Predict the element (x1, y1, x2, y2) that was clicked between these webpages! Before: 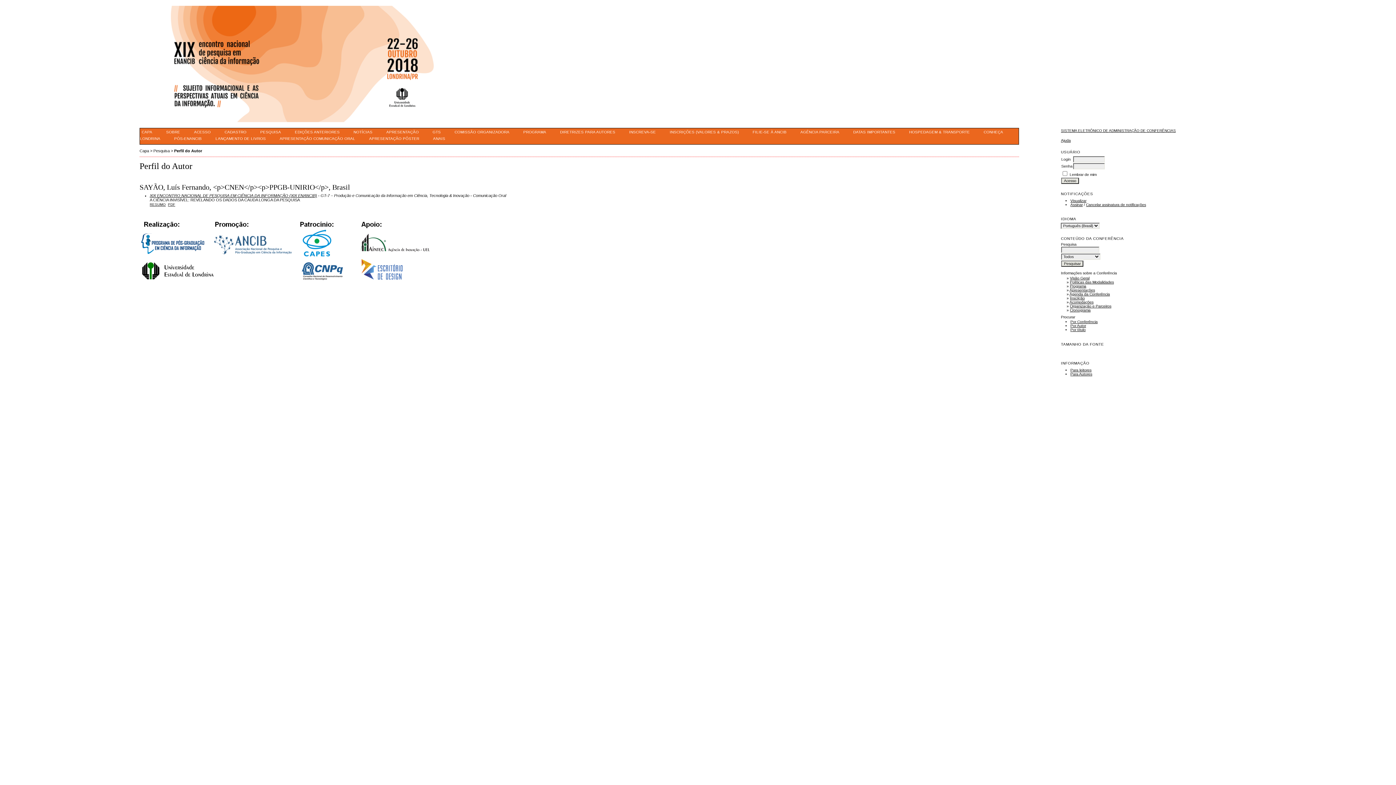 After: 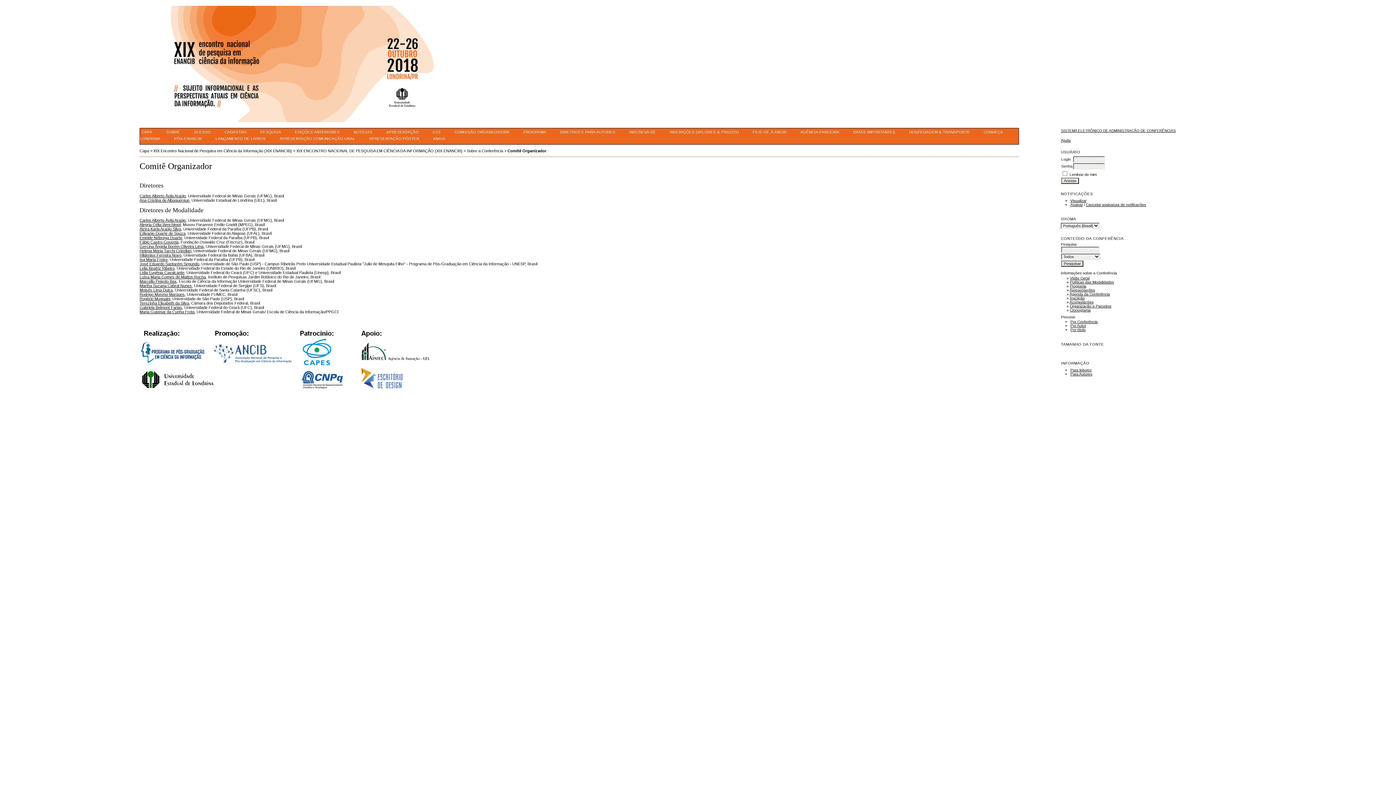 Action: bbox: (1070, 304, 1111, 308) label: Organização e Parceiros